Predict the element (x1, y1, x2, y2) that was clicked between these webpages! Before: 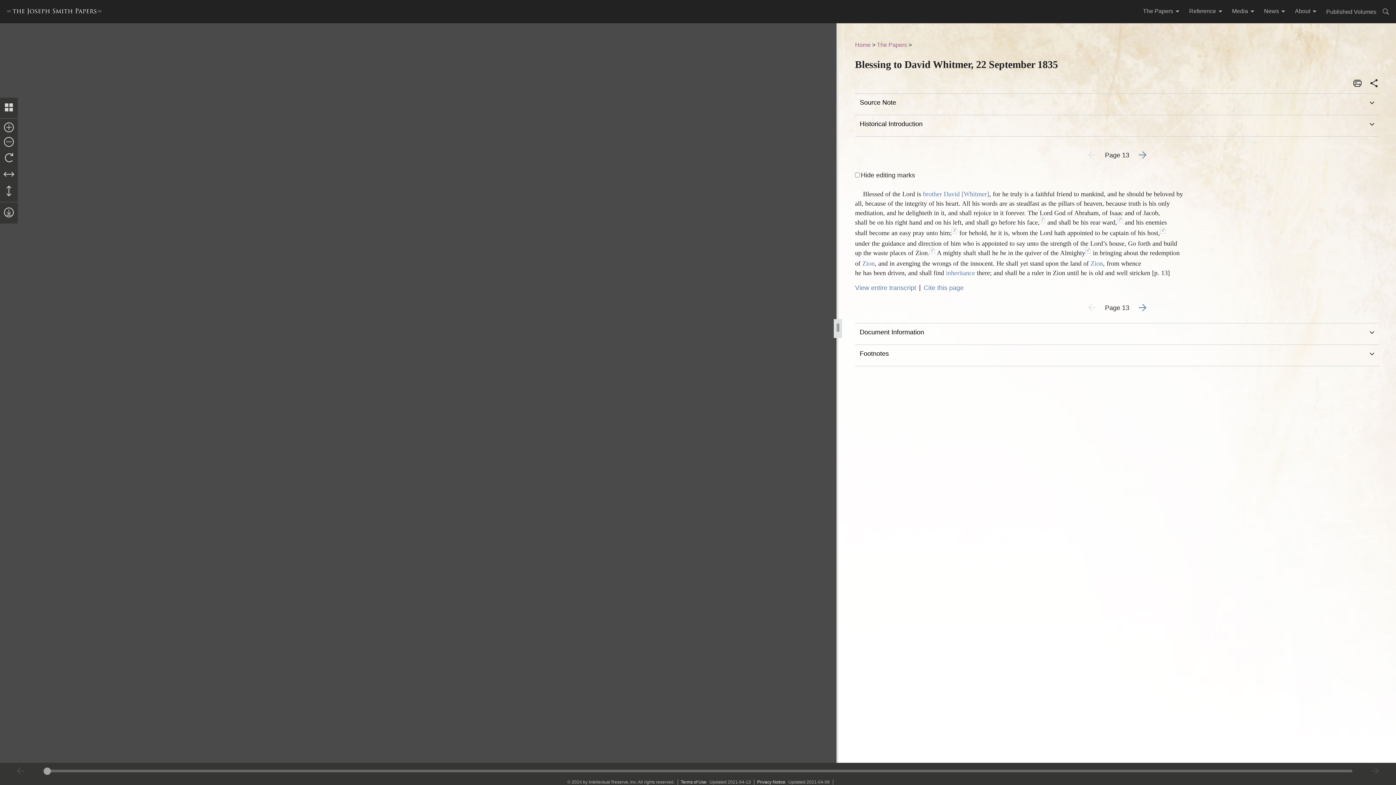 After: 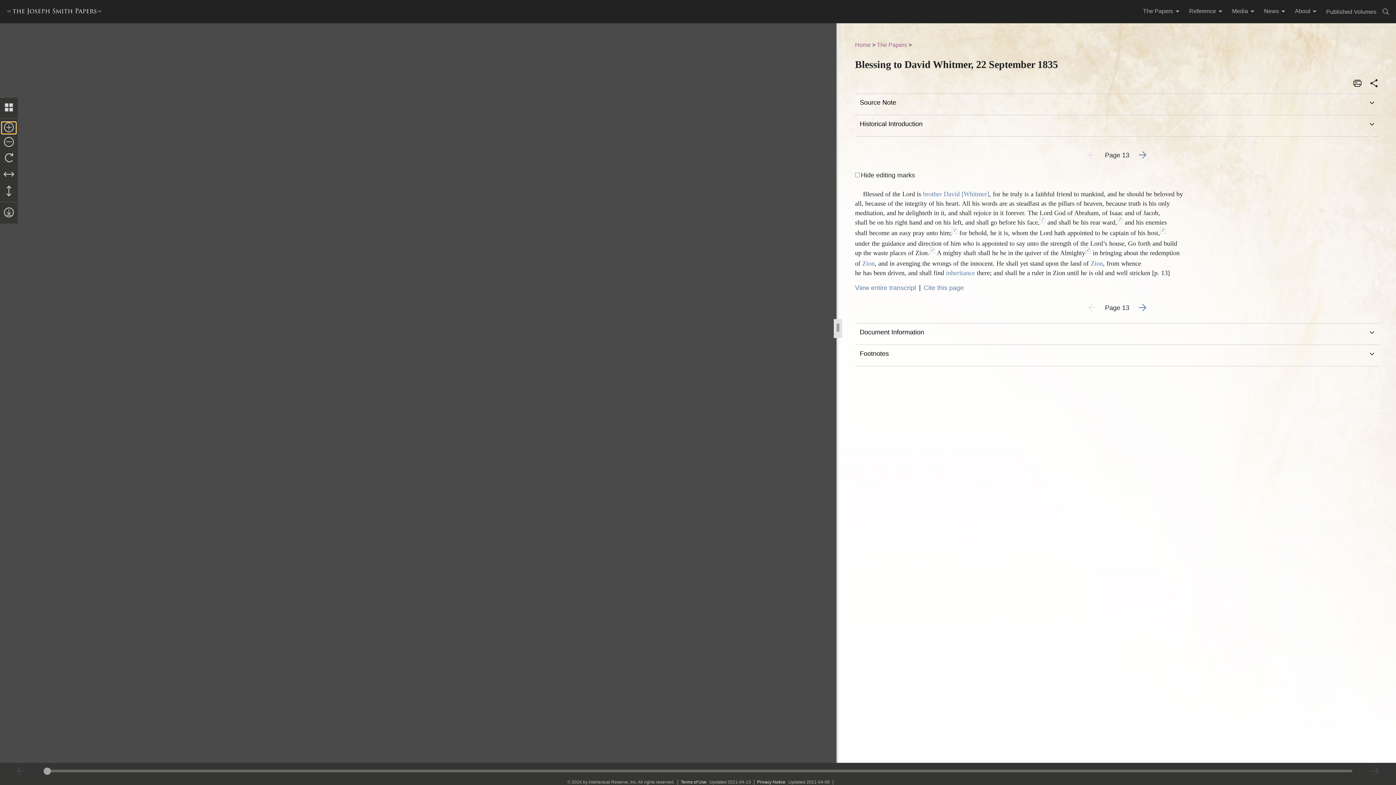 Action: bbox: (1, 122, 16, 133)